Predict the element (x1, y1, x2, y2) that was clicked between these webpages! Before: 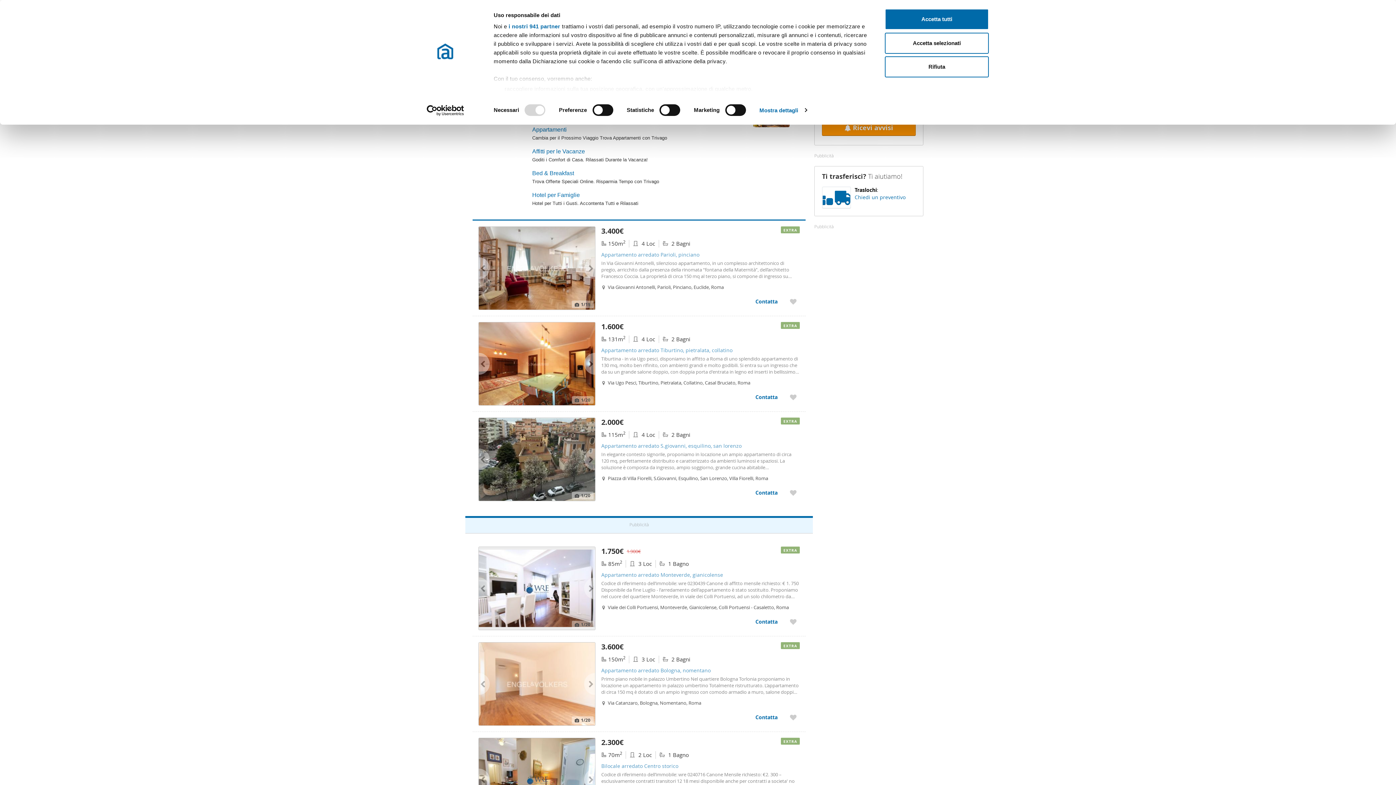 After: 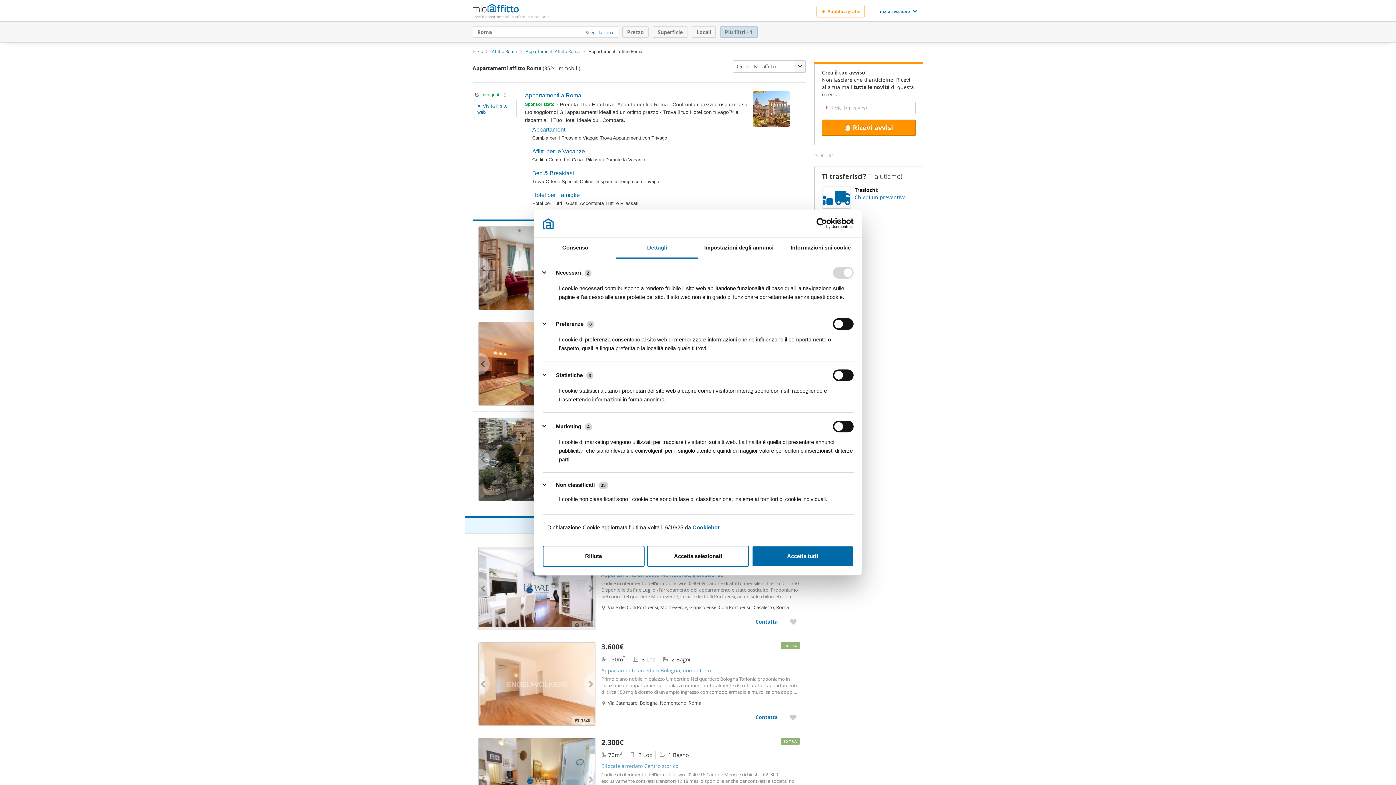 Action: bbox: (759, 104, 806, 115) label: Mostra dettagli